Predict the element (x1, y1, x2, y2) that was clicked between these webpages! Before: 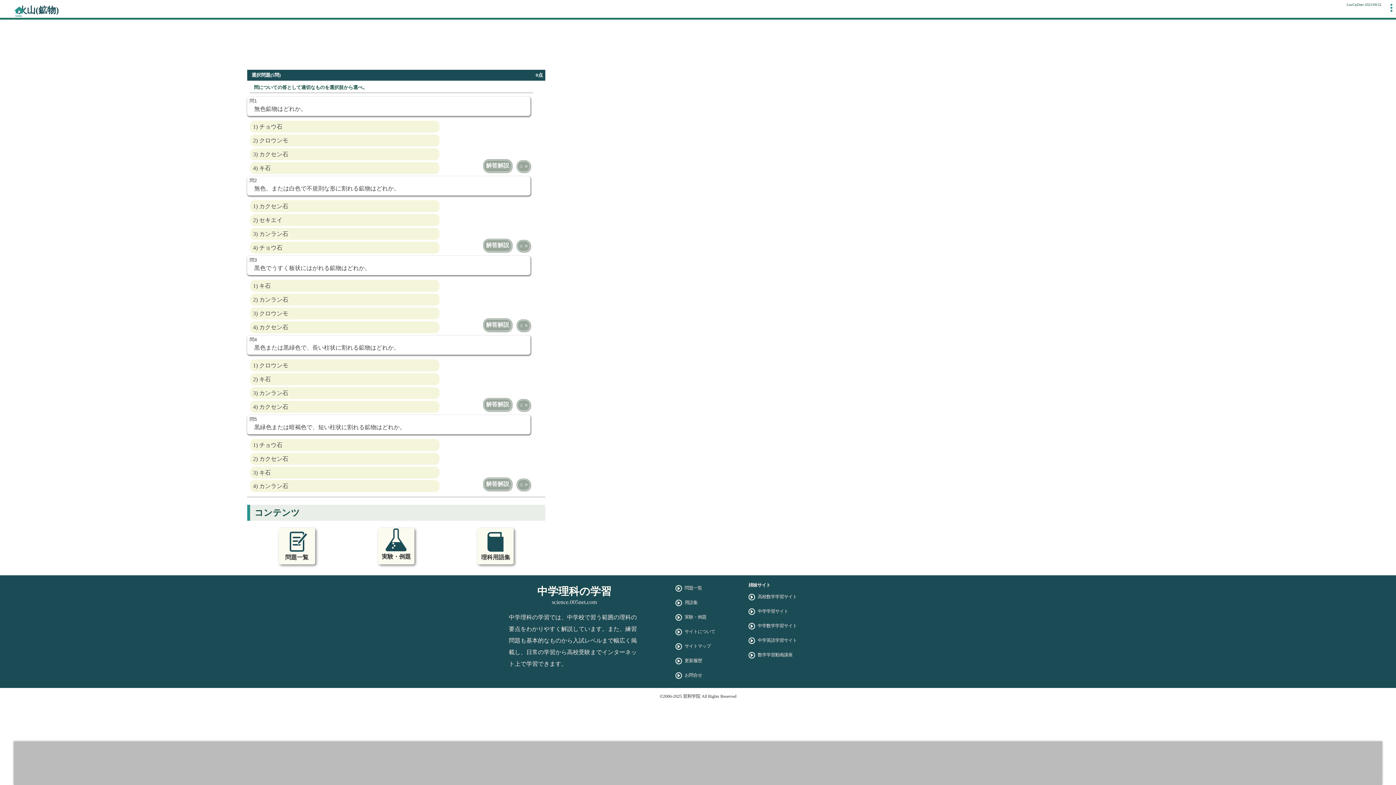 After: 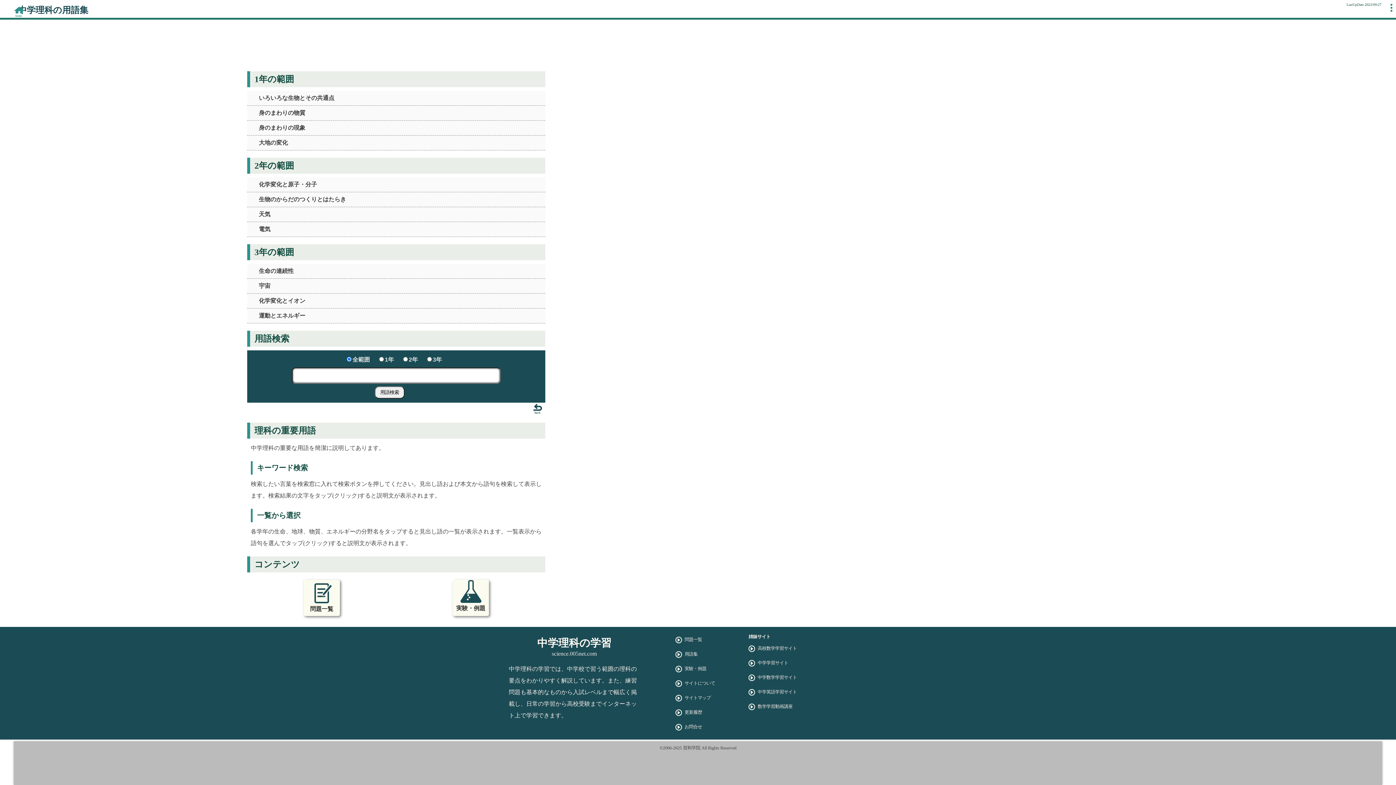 Action: bbox: (477, 528, 513, 564) label: 理科用語集